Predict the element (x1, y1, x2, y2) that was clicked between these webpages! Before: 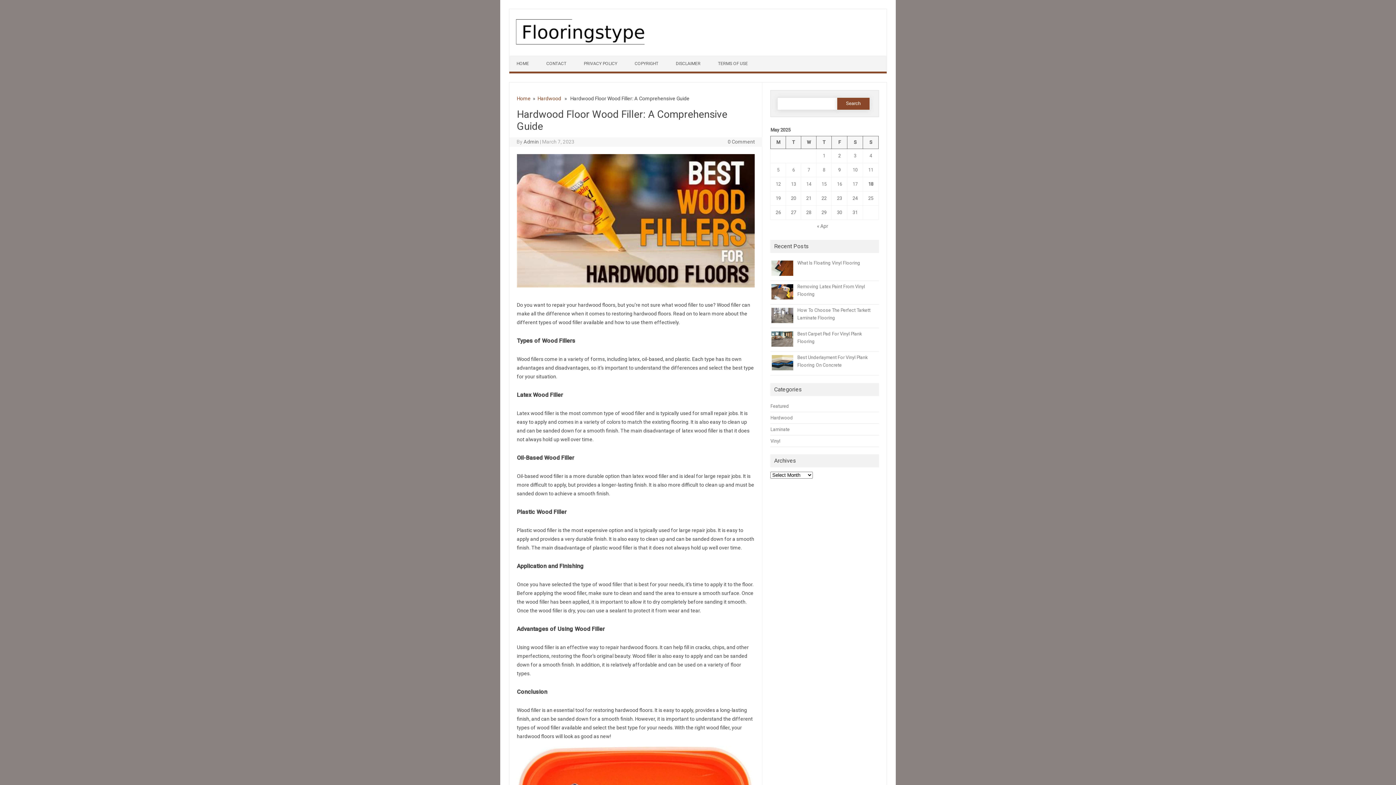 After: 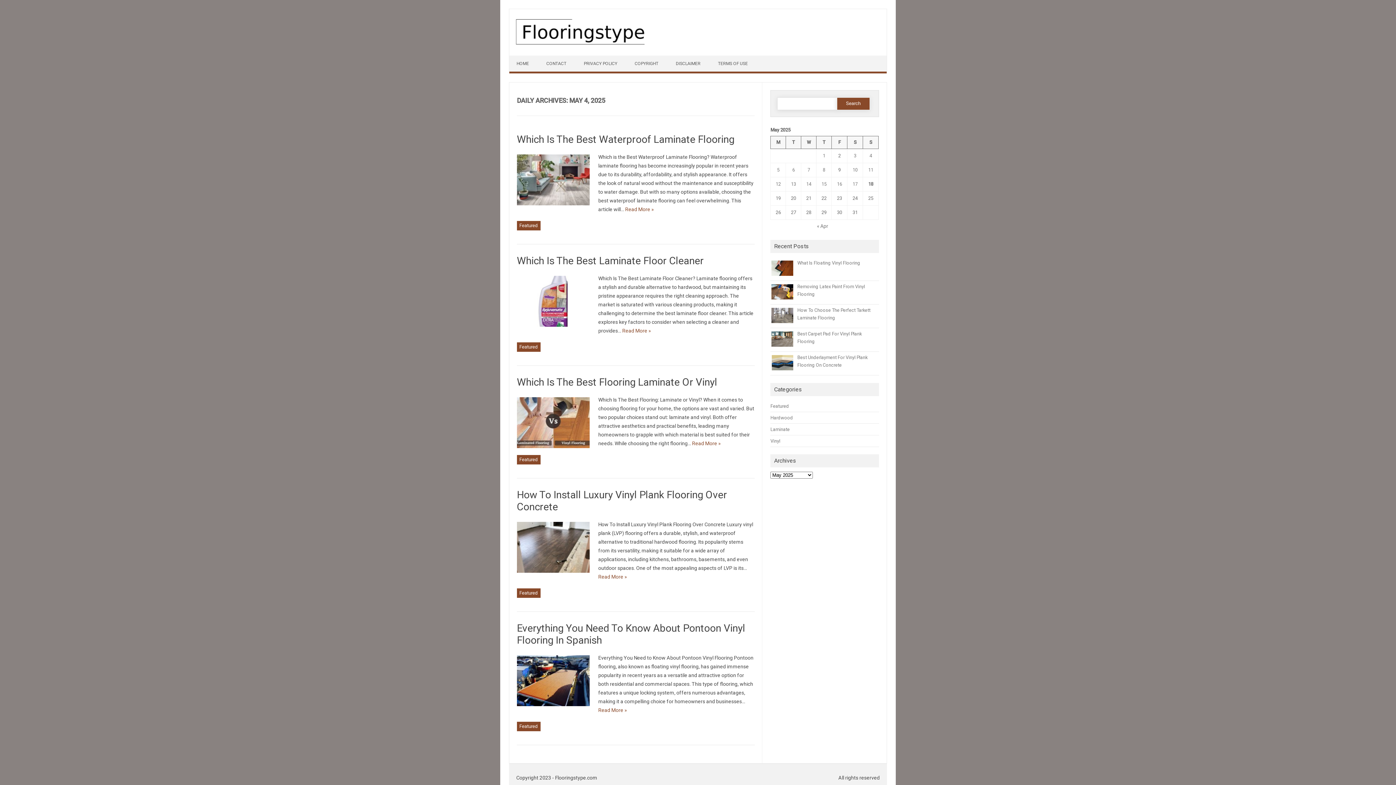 Action: bbox: (869, 153, 872, 158) label: Posts published on May 4, 2025